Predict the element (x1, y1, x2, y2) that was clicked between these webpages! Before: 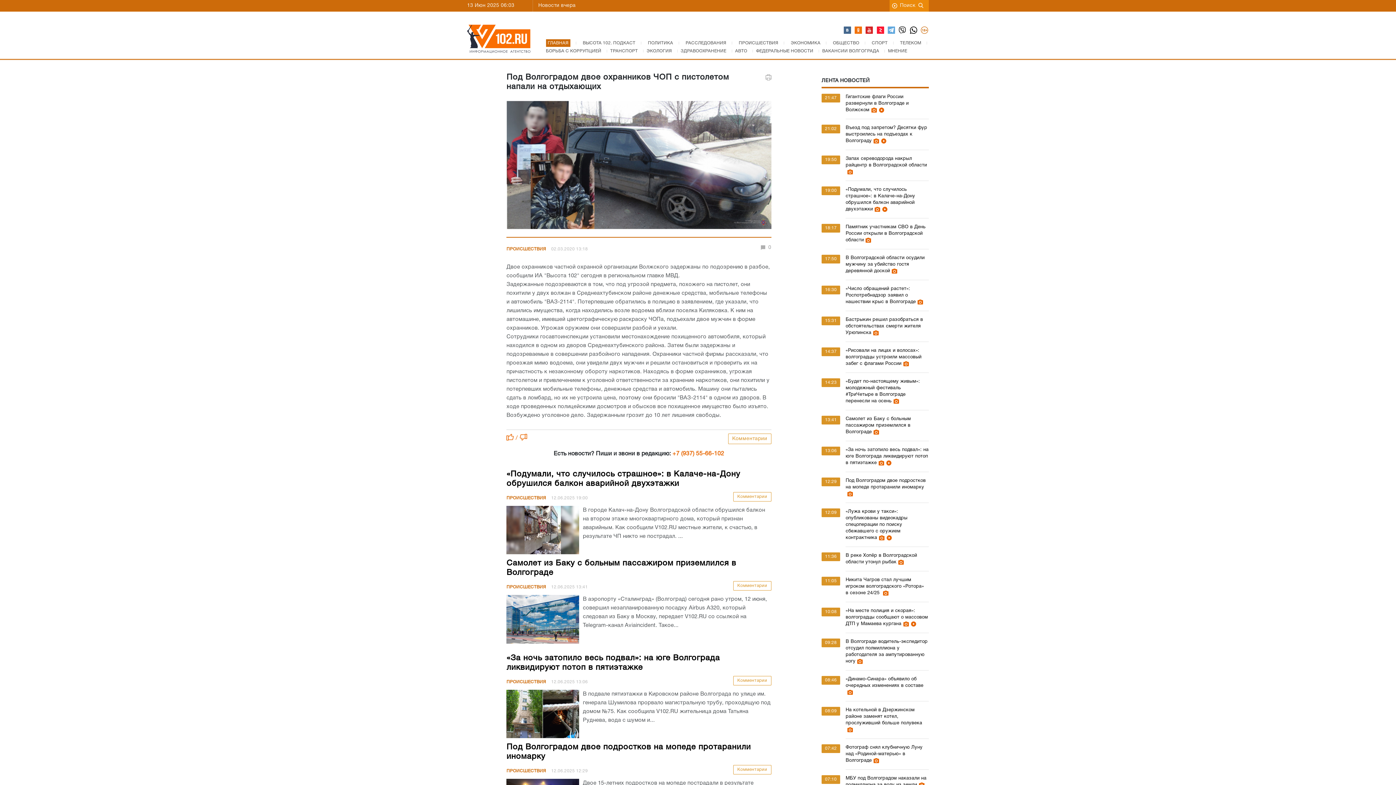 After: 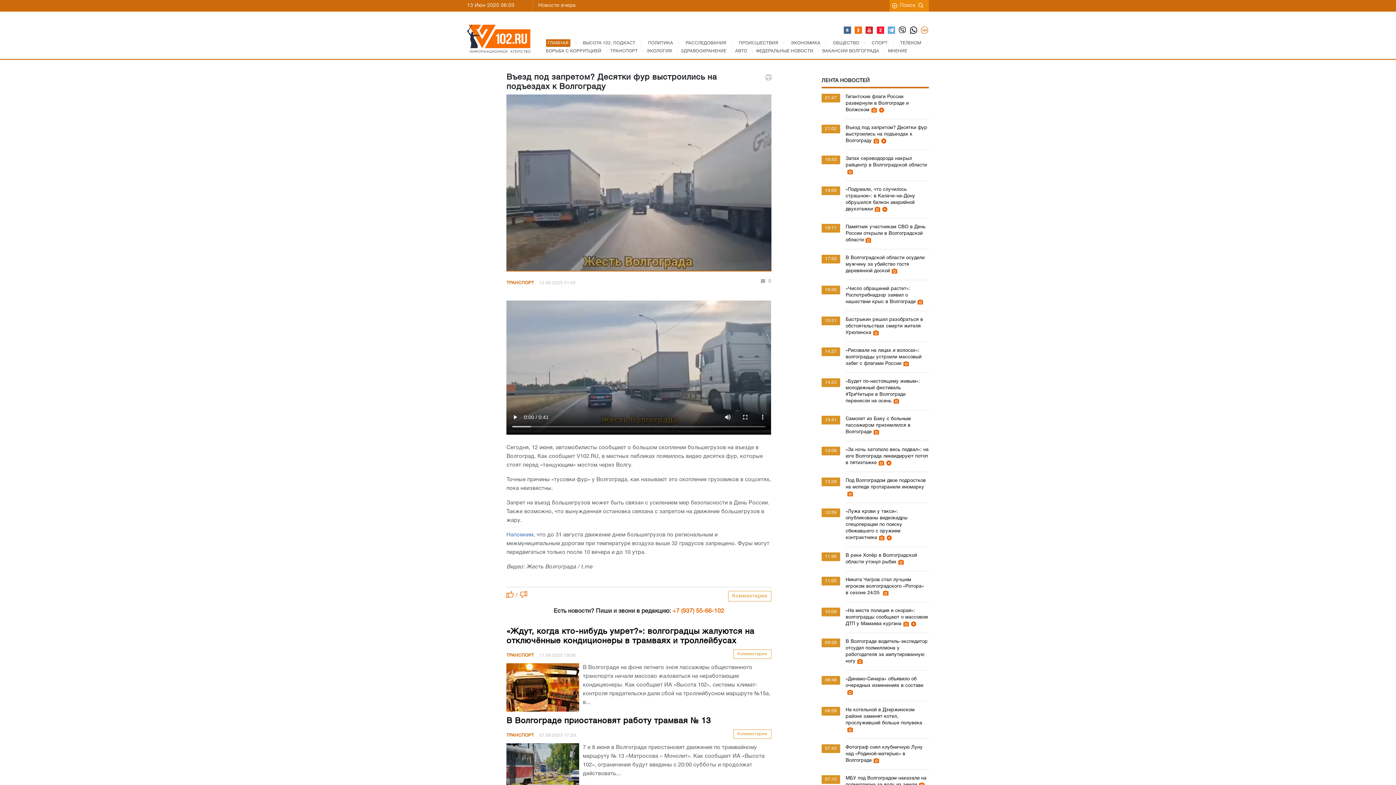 Action: bbox: (845, 125, 927, 143) label: Въезд под запретом? Десятки фур выстроились на подъездах к Волгограду